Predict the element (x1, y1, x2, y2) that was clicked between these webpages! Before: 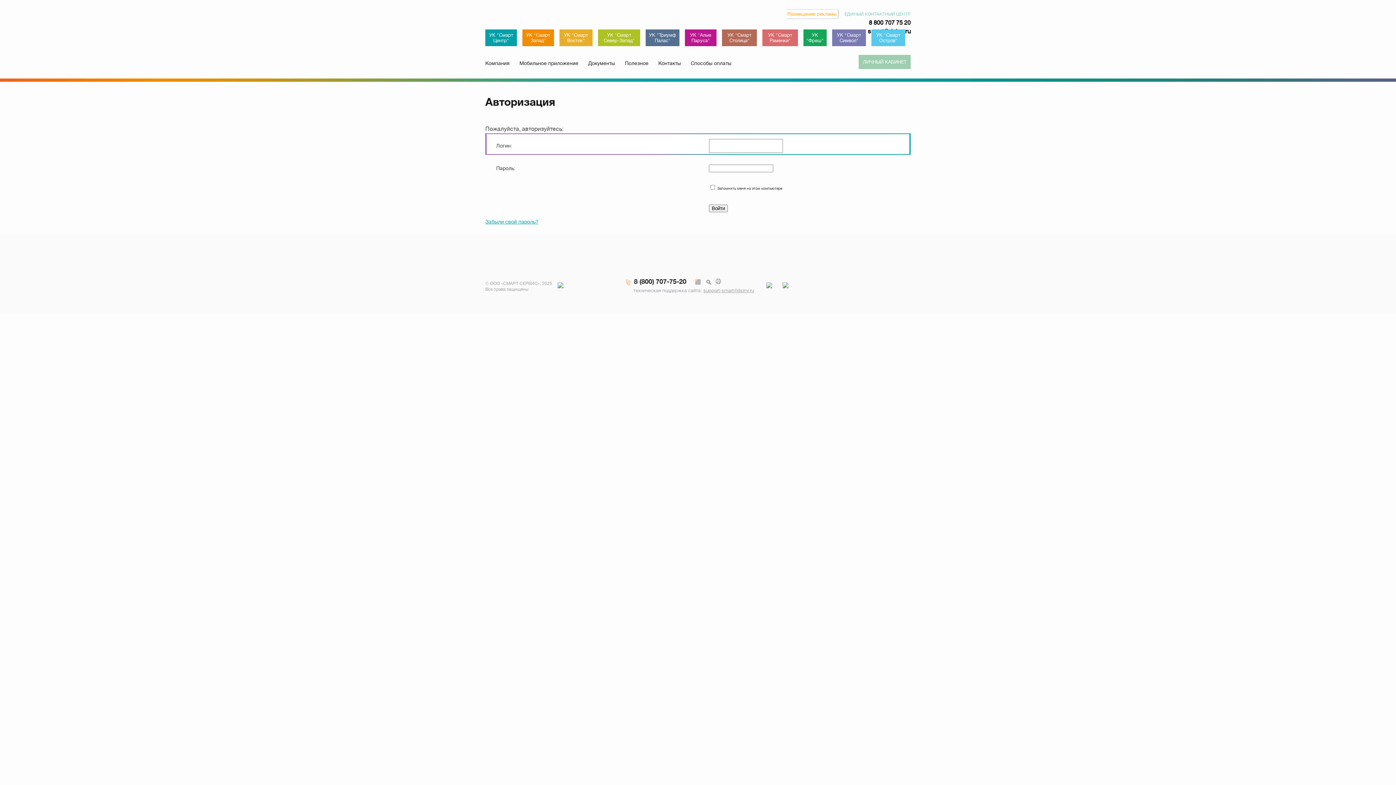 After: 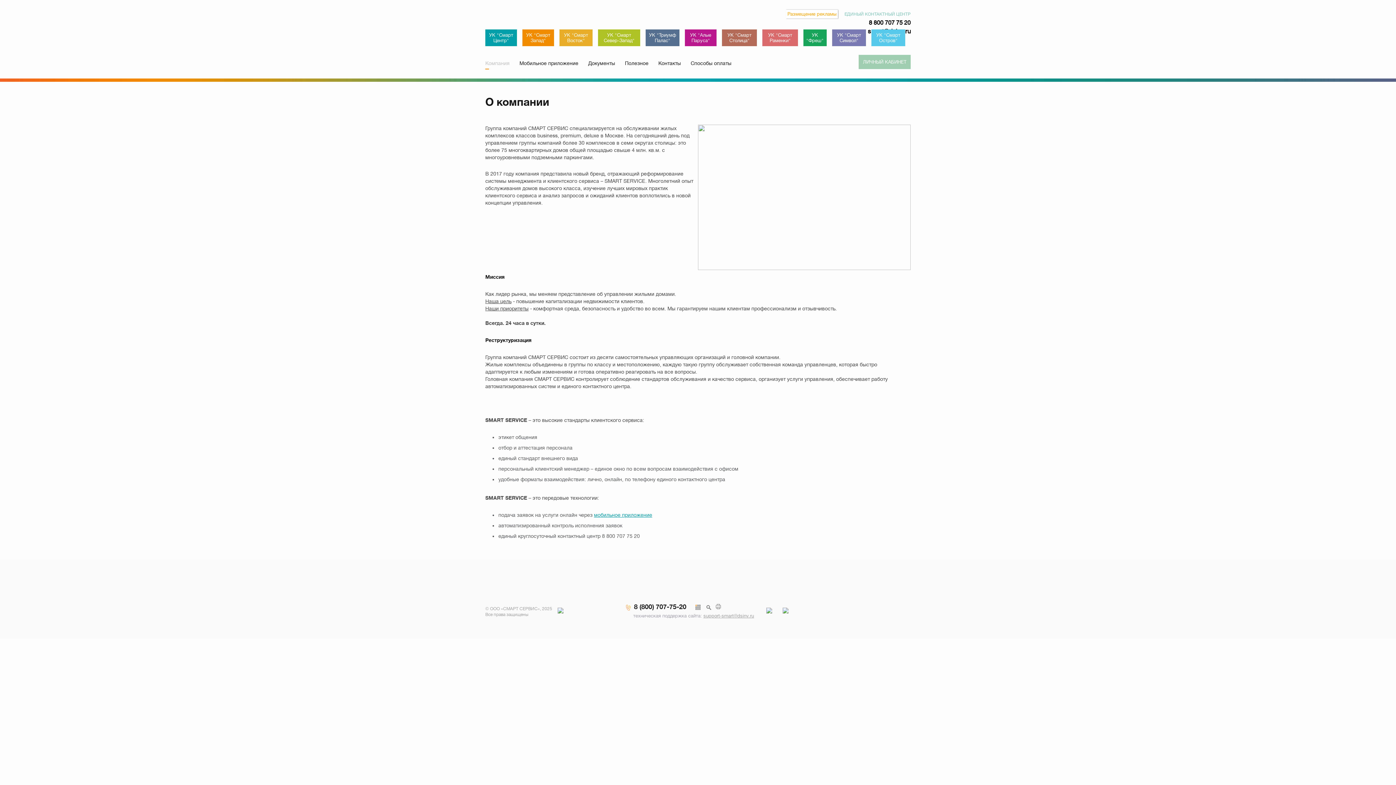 Action: bbox: (485, 58, 509, 69) label: Компания